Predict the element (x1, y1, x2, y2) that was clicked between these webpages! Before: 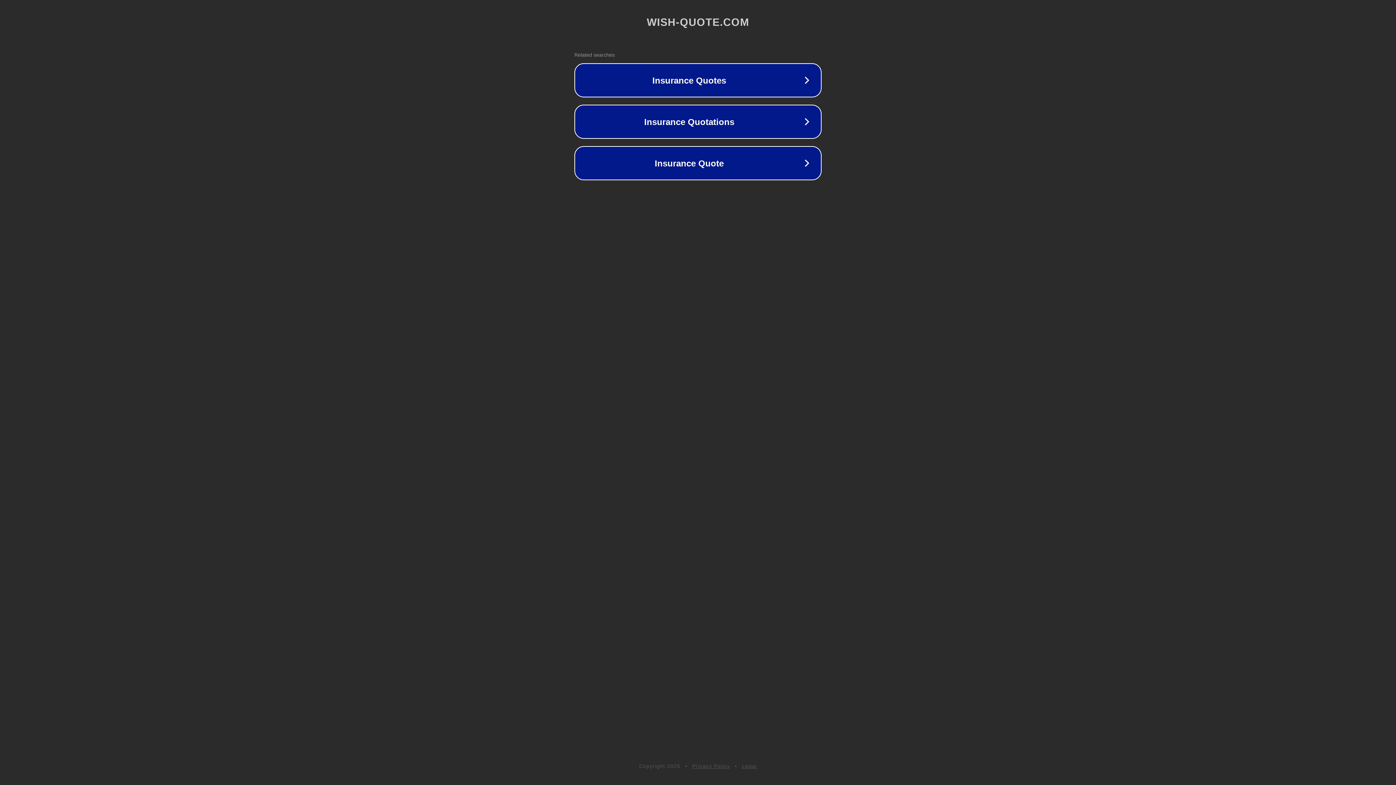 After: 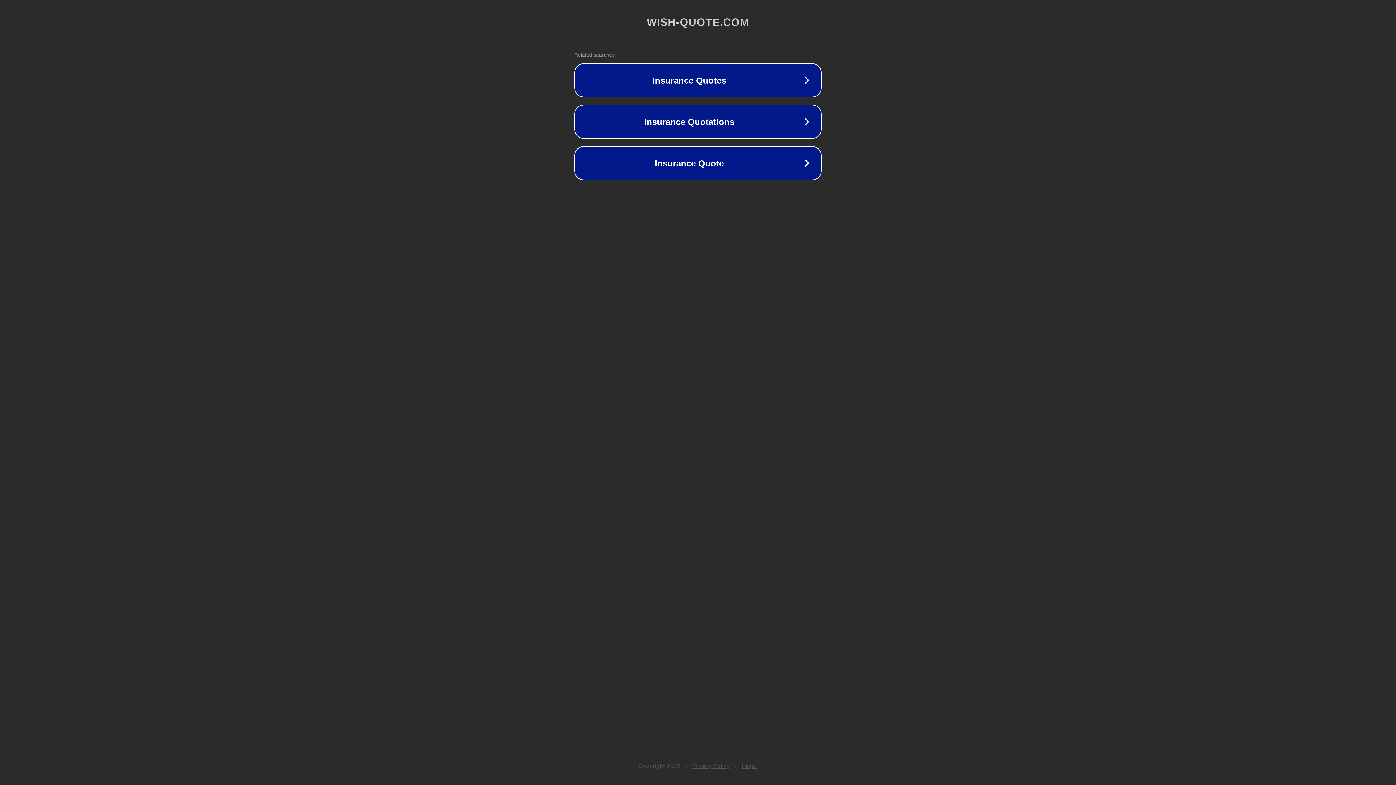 Action: bbox: (692, 763, 730, 769) label: Privacy Policy